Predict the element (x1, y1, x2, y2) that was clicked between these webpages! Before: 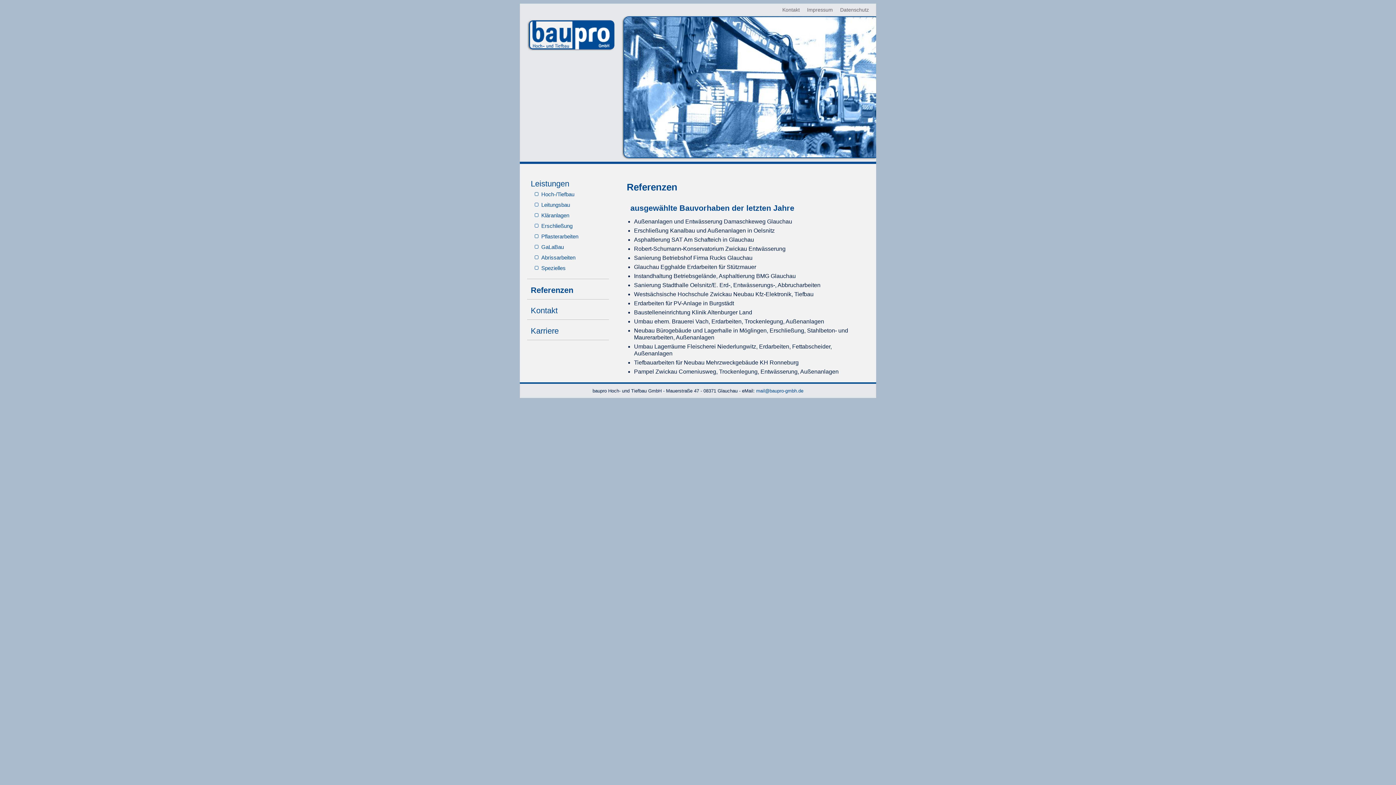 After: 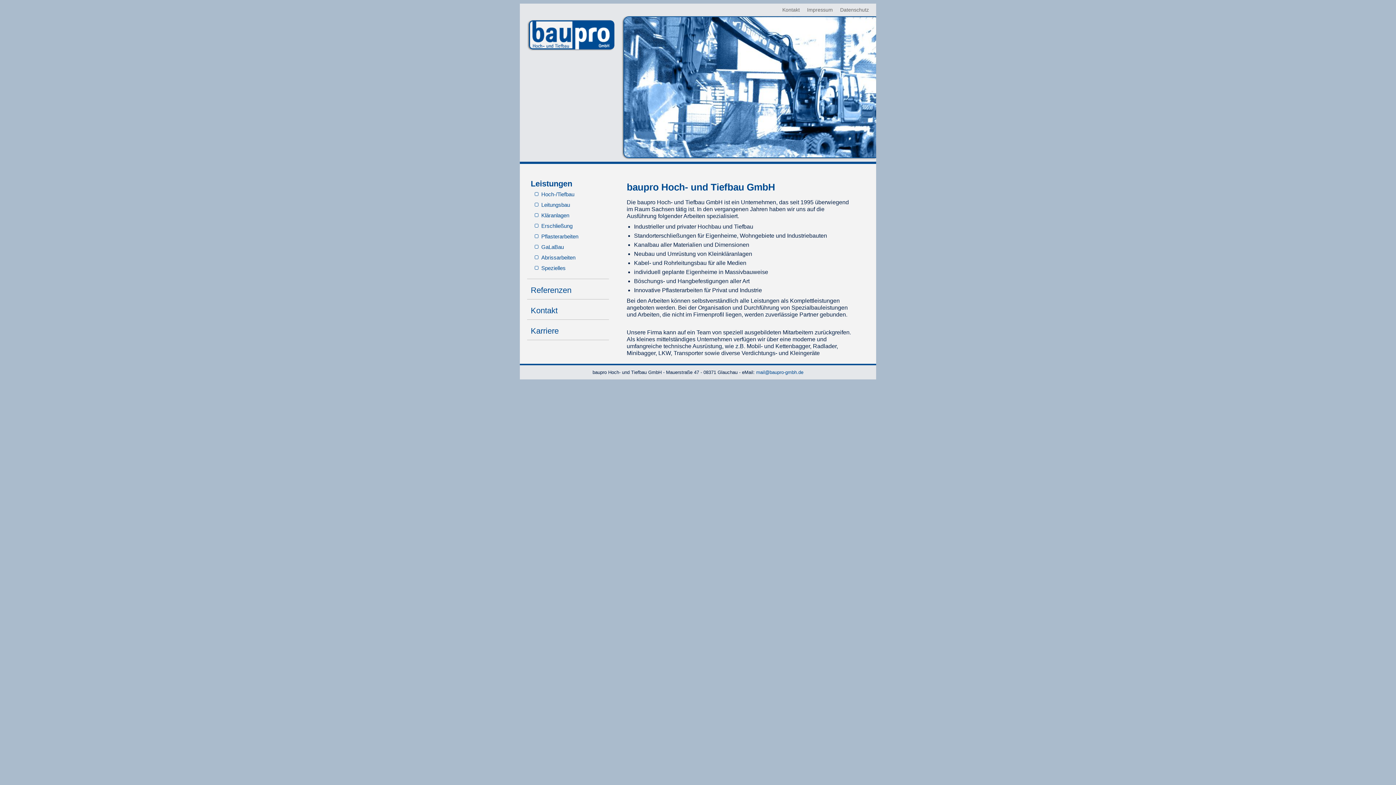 Action: bbox: (529, 20, 614, 49)